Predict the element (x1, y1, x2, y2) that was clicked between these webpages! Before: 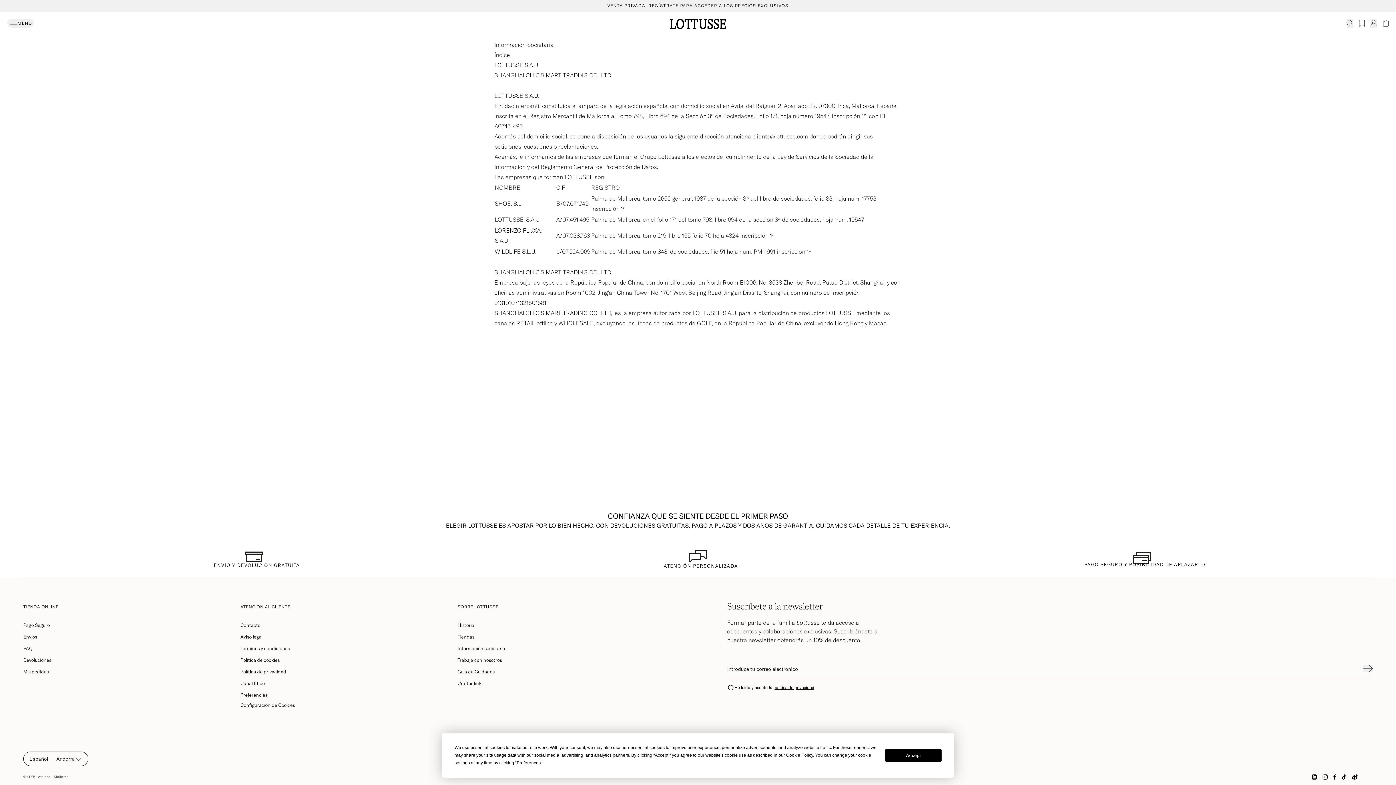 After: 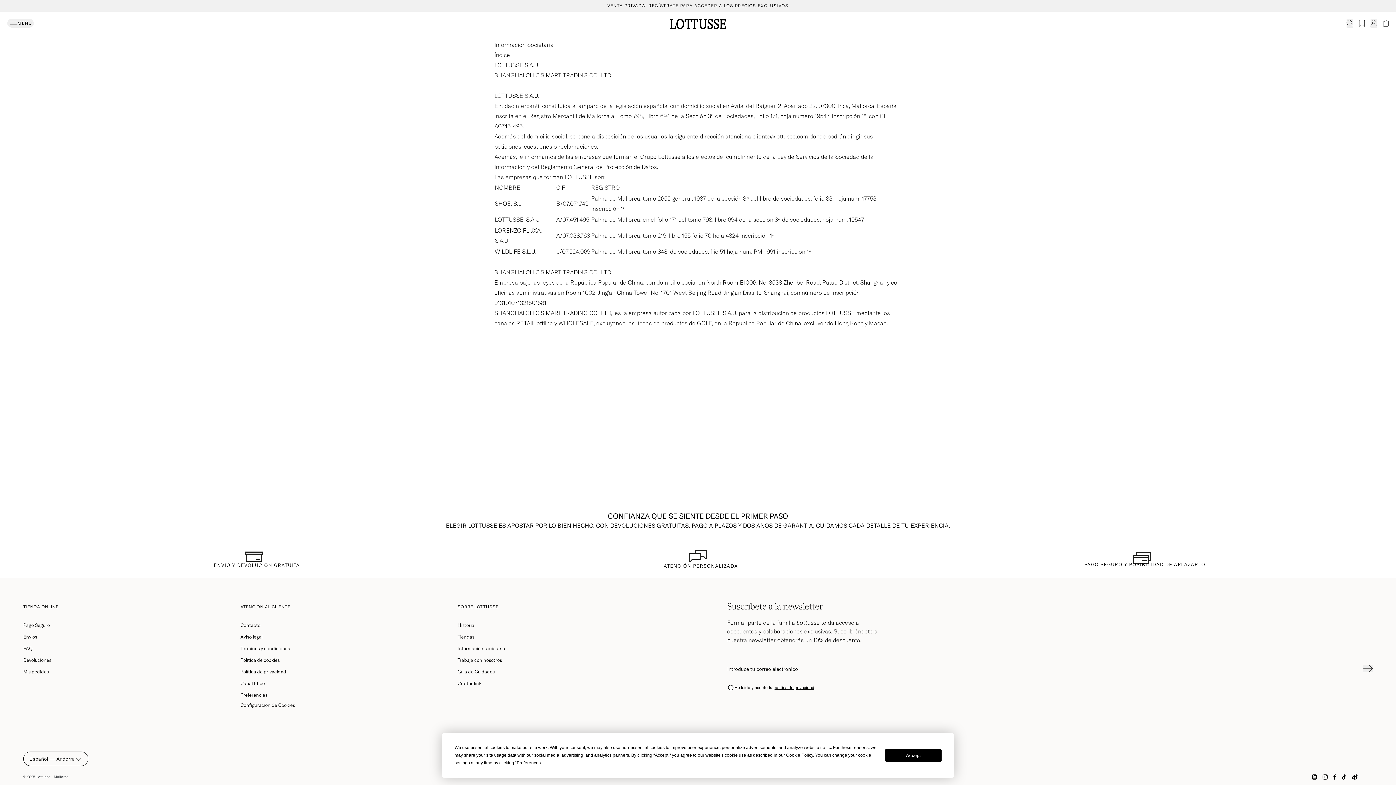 Action: label: Mis pedidos bbox: (23, 669, 48, 674)